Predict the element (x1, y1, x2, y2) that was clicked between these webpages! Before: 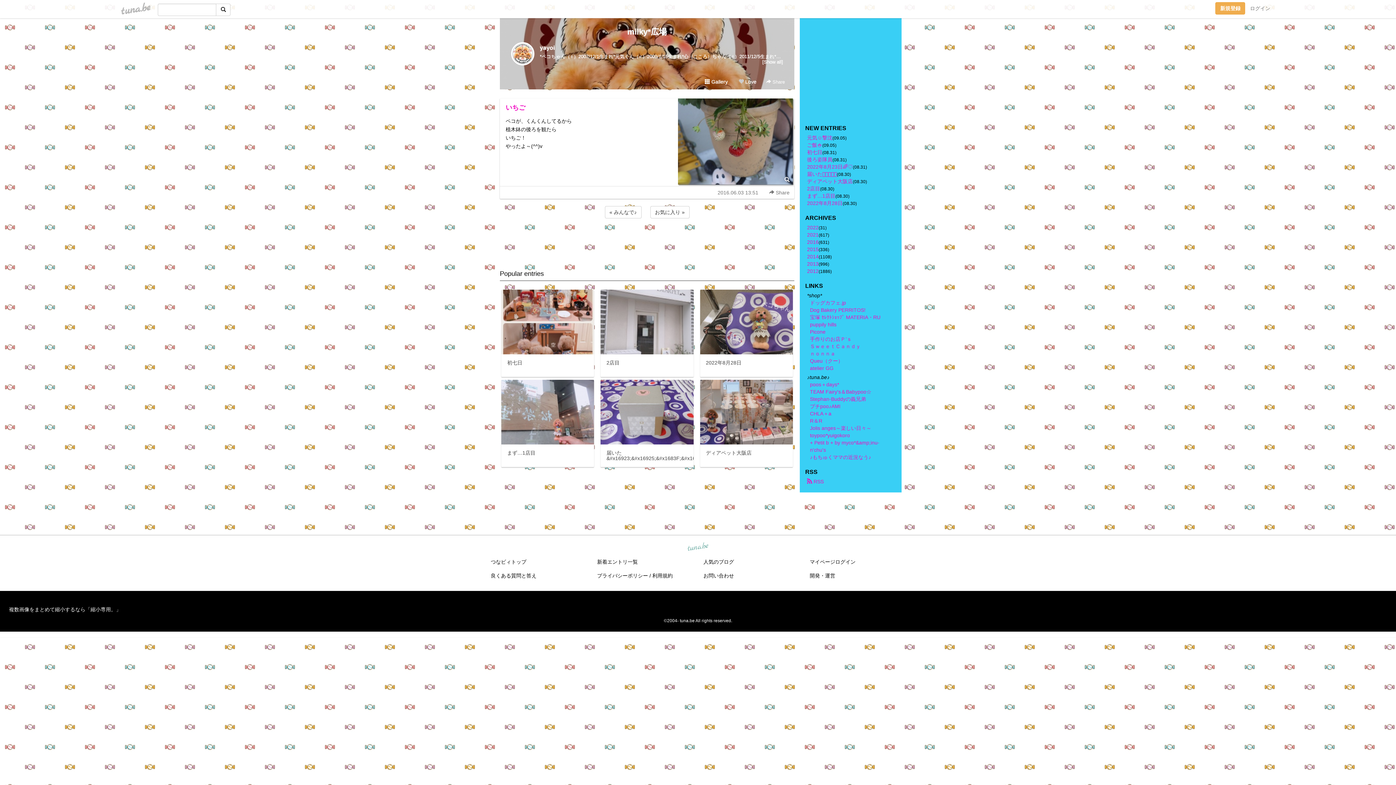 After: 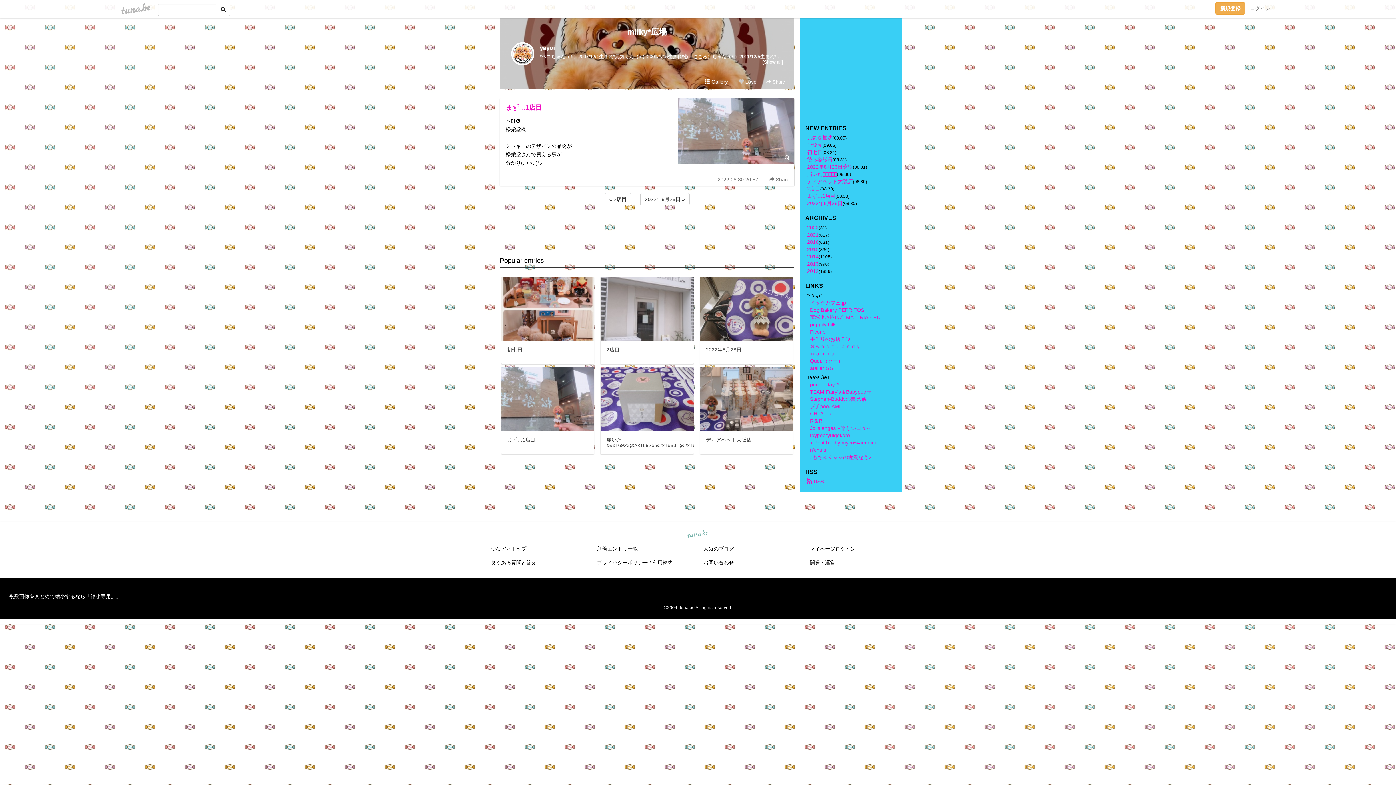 Action: bbox: (501, 380, 594, 461) label: まず…1店目